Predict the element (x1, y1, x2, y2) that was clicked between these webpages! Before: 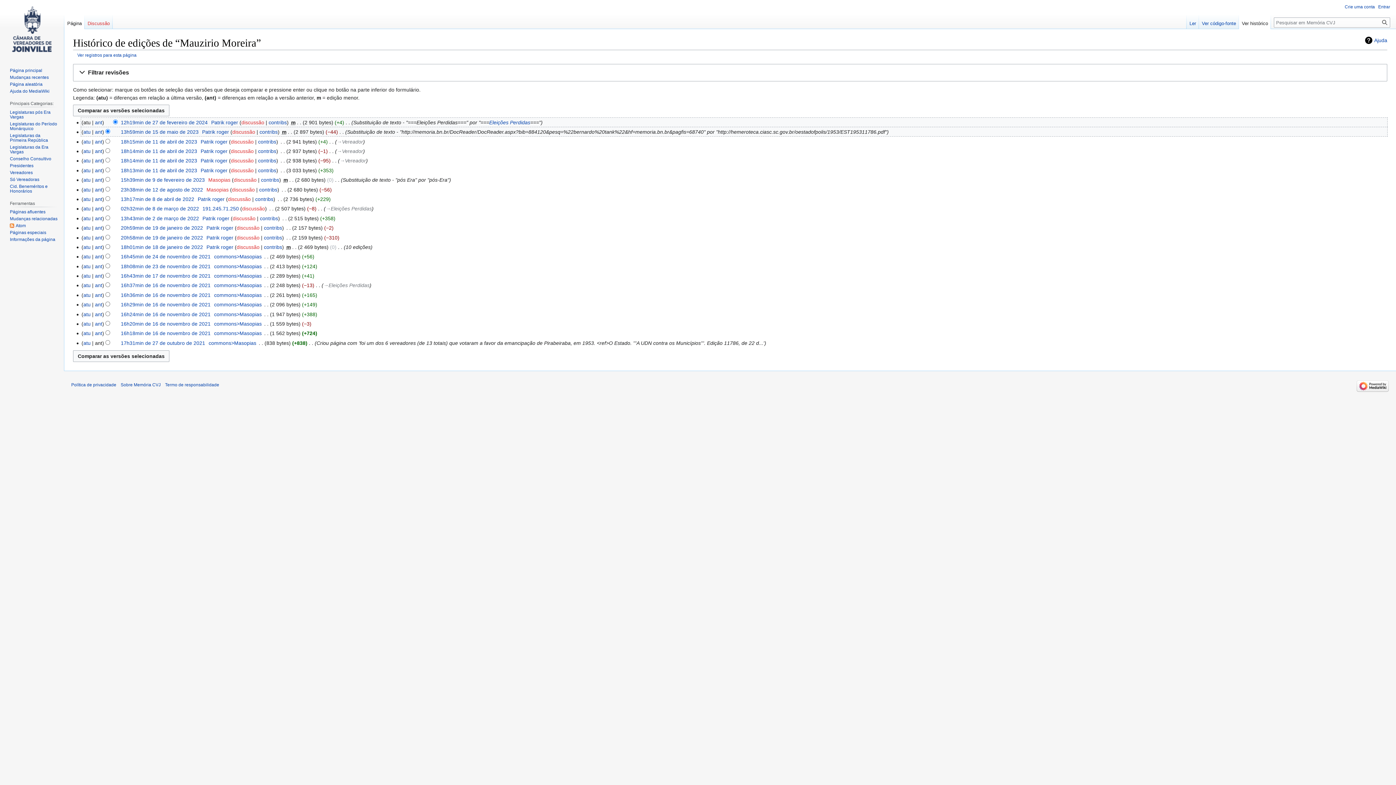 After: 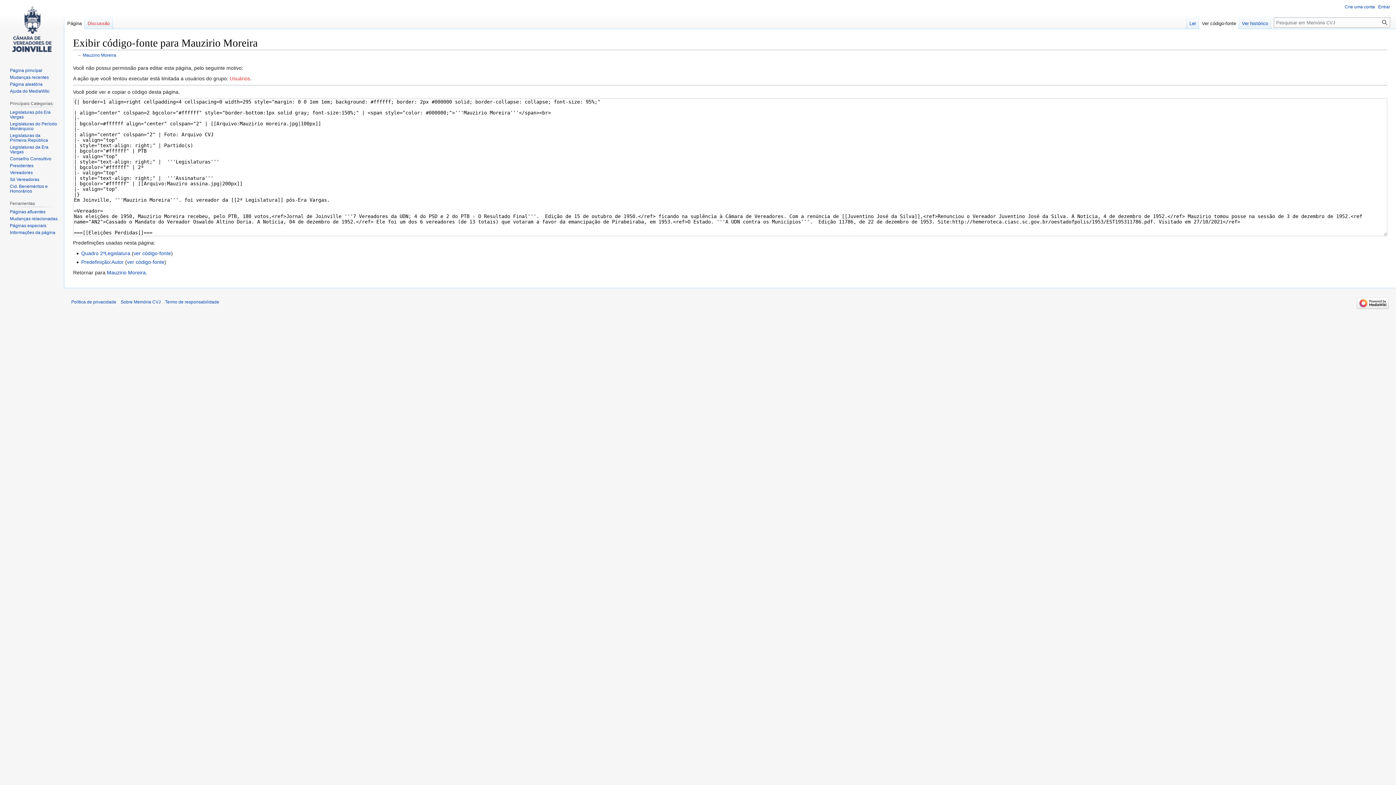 Action: bbox: (1199, 14, 1239, 29) label: Ver código-fonte